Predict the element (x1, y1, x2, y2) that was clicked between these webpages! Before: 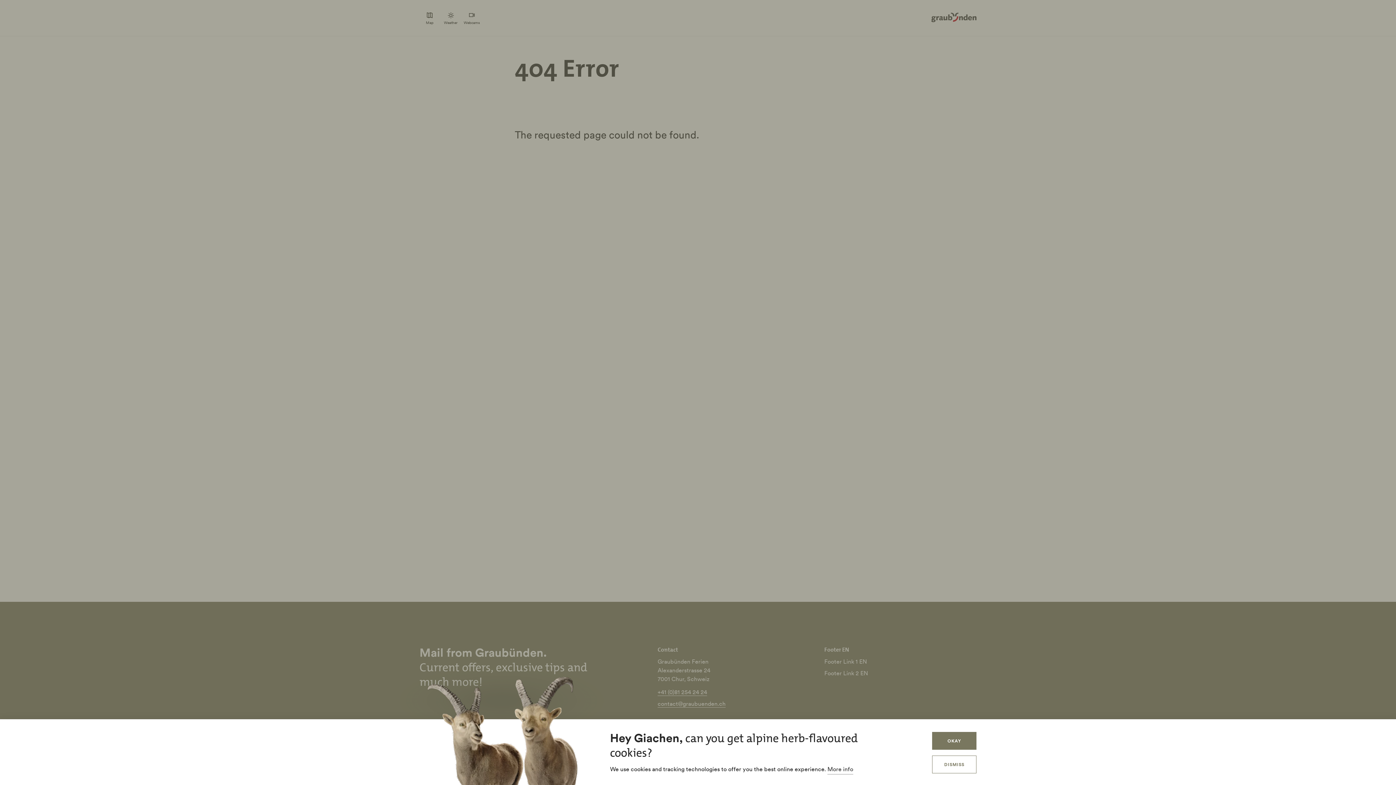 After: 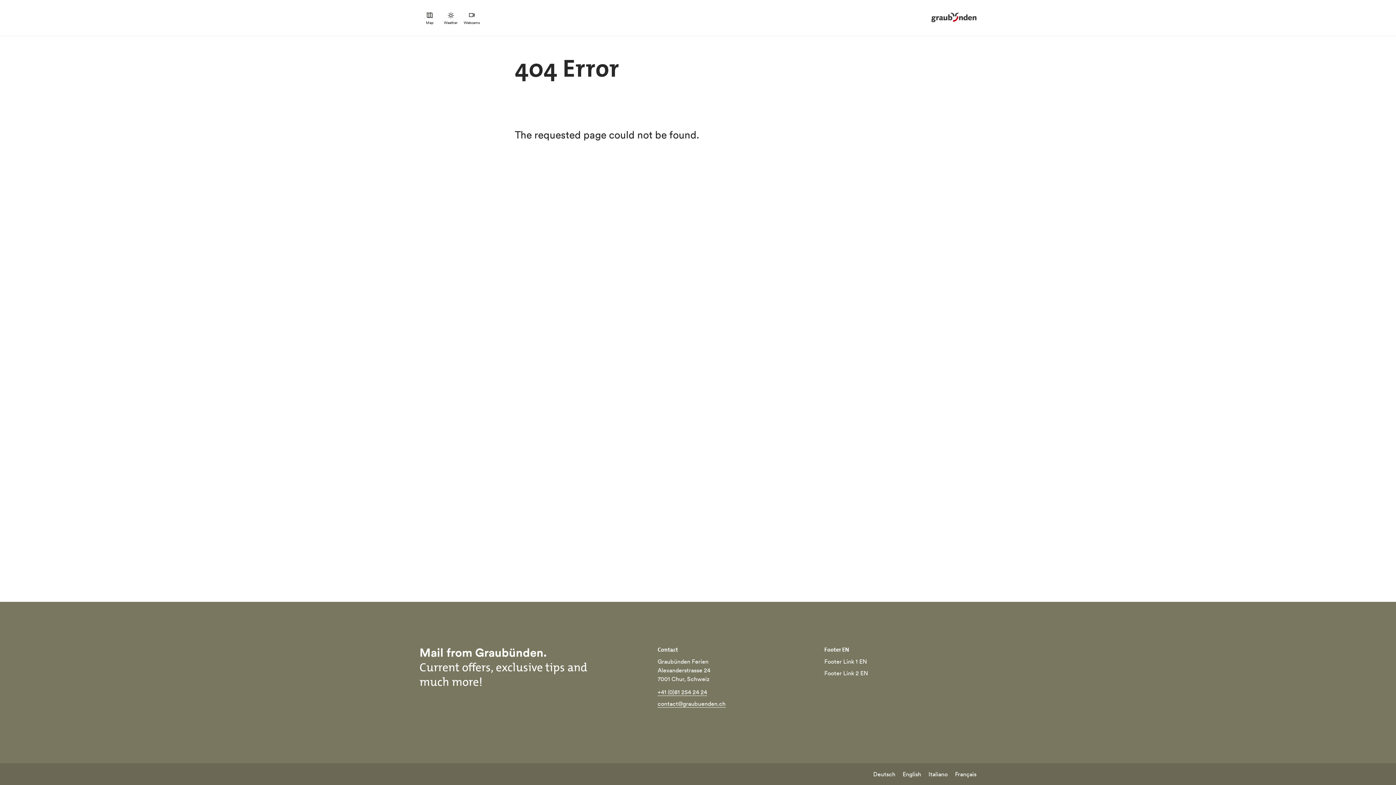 Action: bbox: (932, 732, 976, 750) label: OKAY